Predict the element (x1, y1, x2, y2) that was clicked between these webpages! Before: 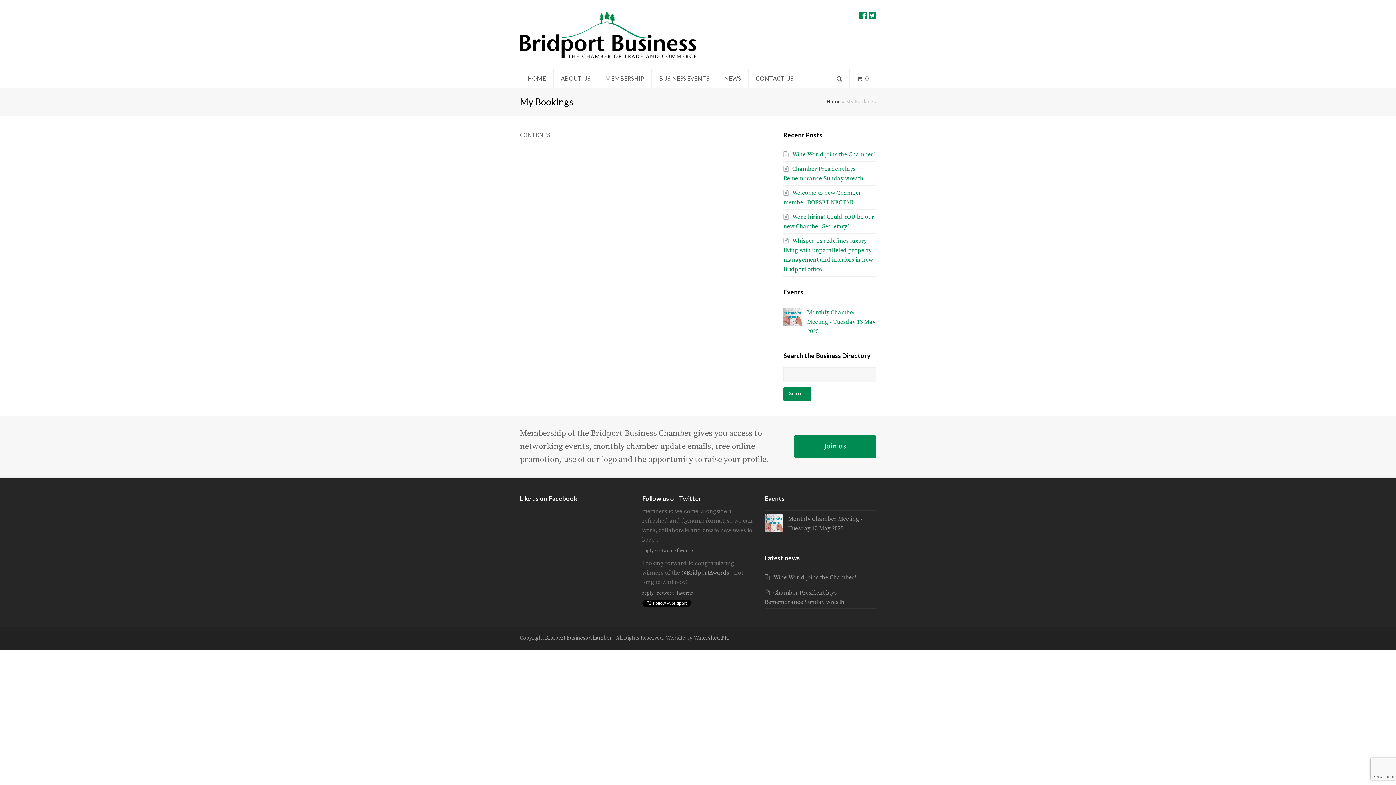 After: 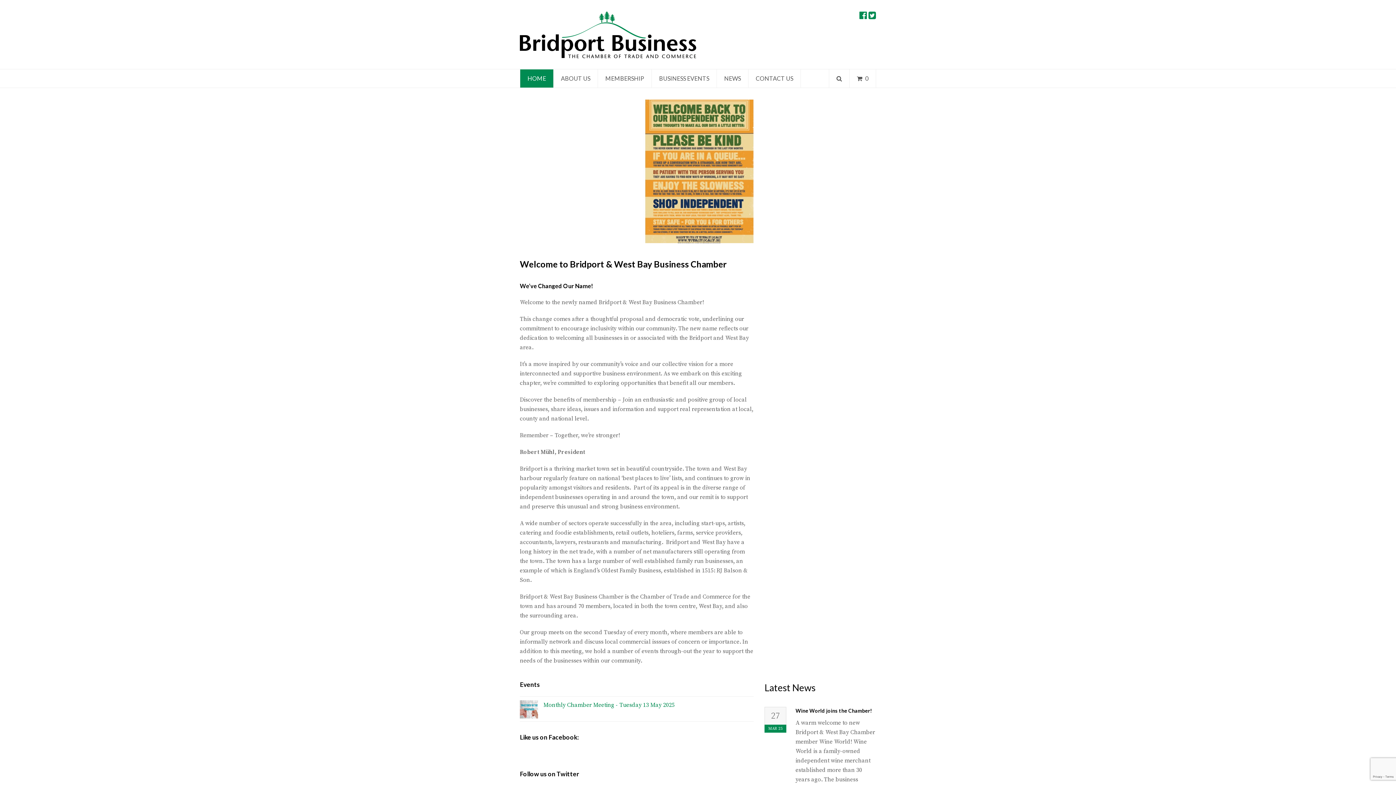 Action: label: Bridport Business Chamber bbox: (545, 634, 612, 641)